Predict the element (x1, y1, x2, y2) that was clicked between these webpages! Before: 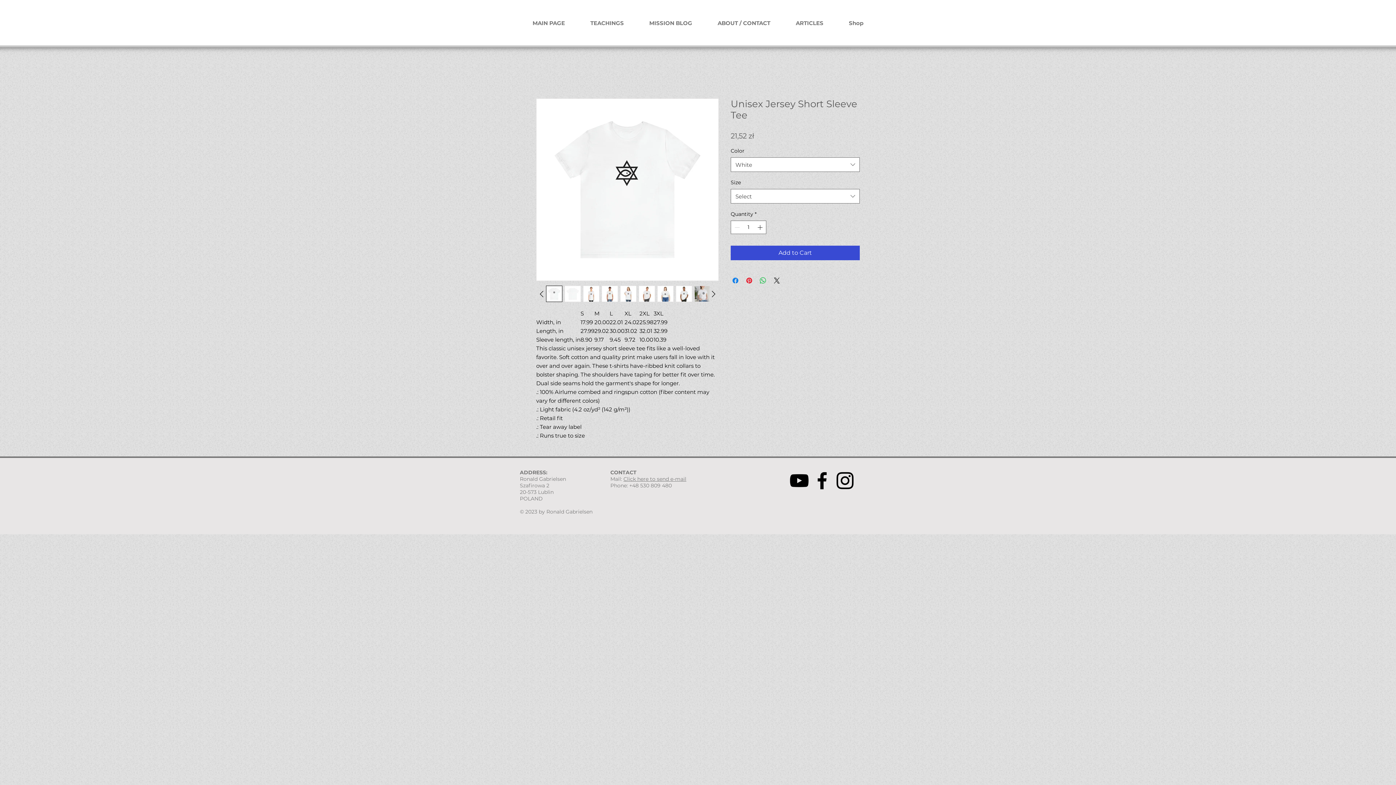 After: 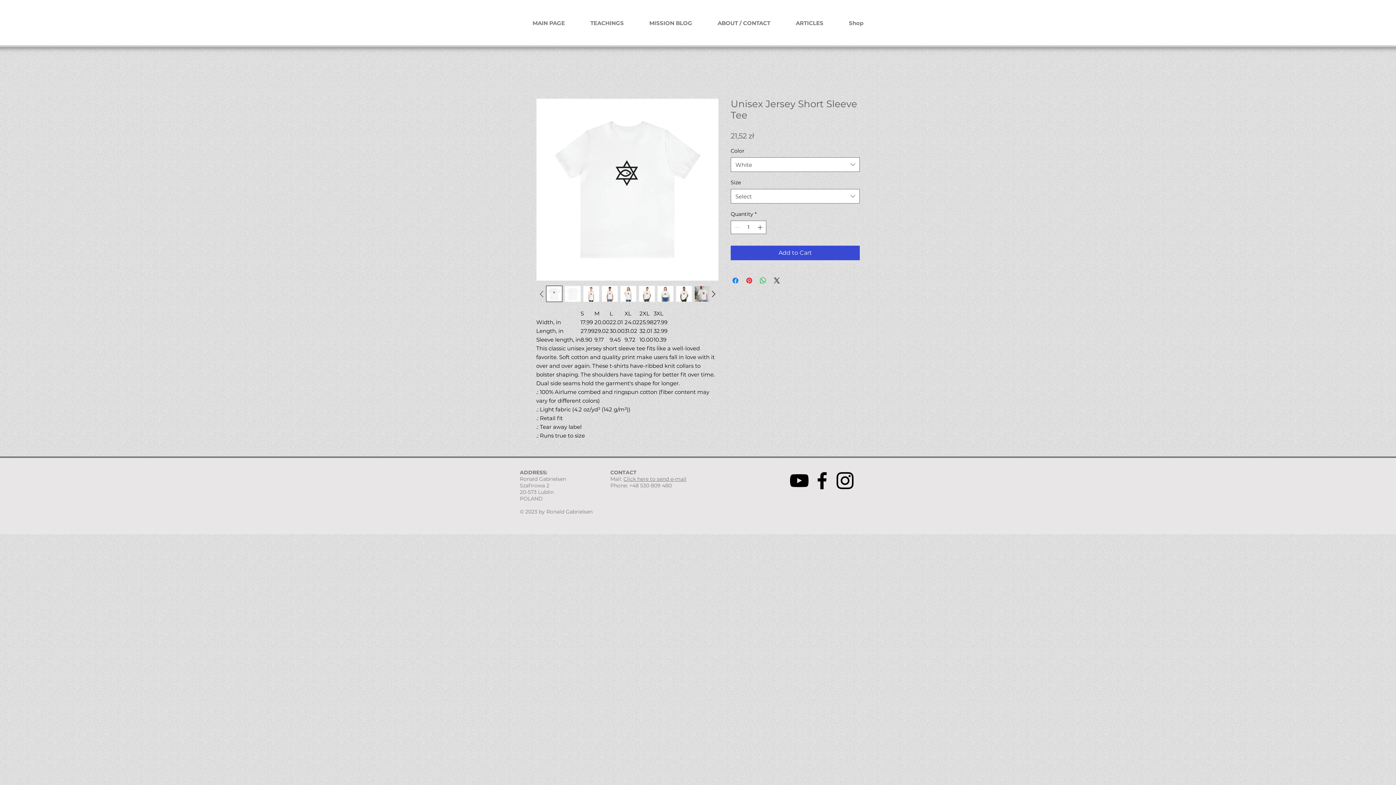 Action: bbox: (536, 288, 546, 299)